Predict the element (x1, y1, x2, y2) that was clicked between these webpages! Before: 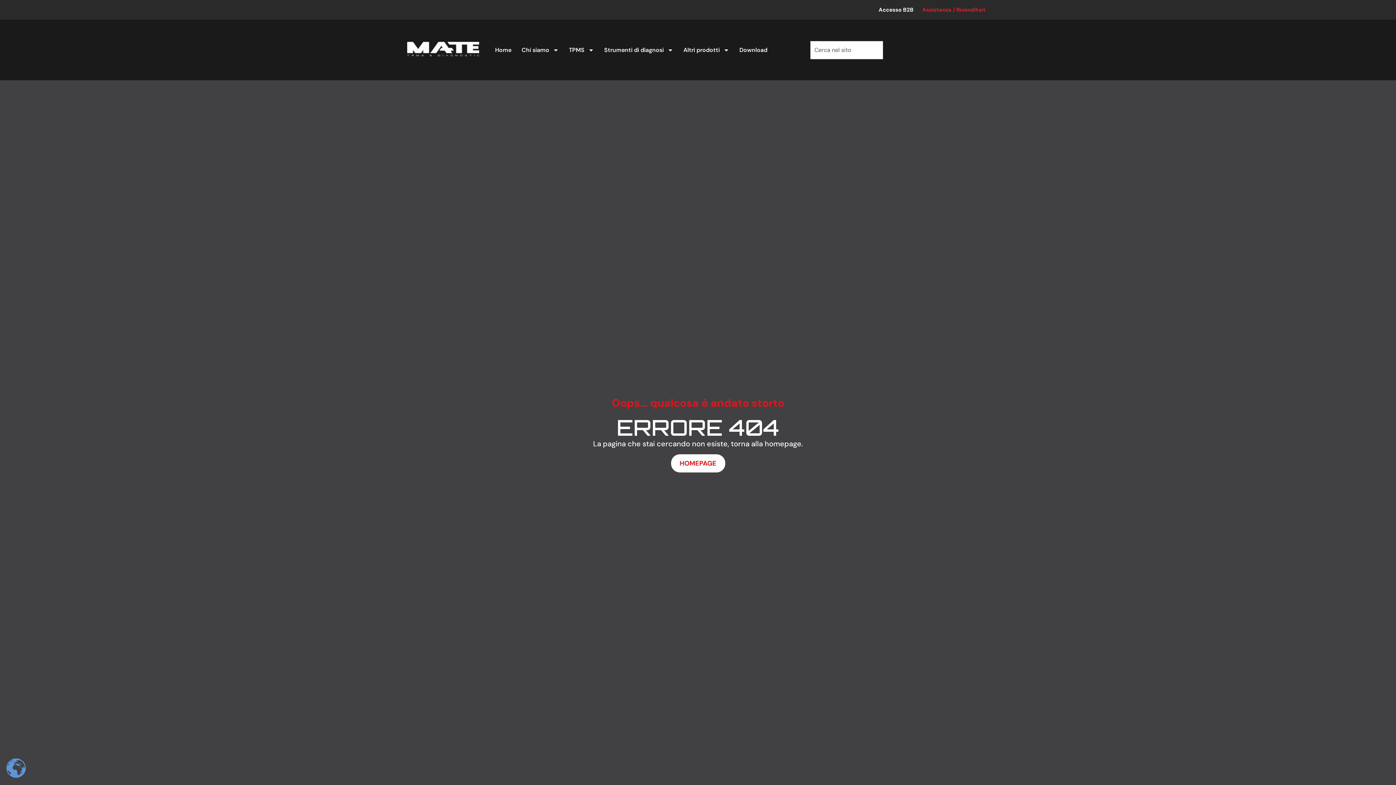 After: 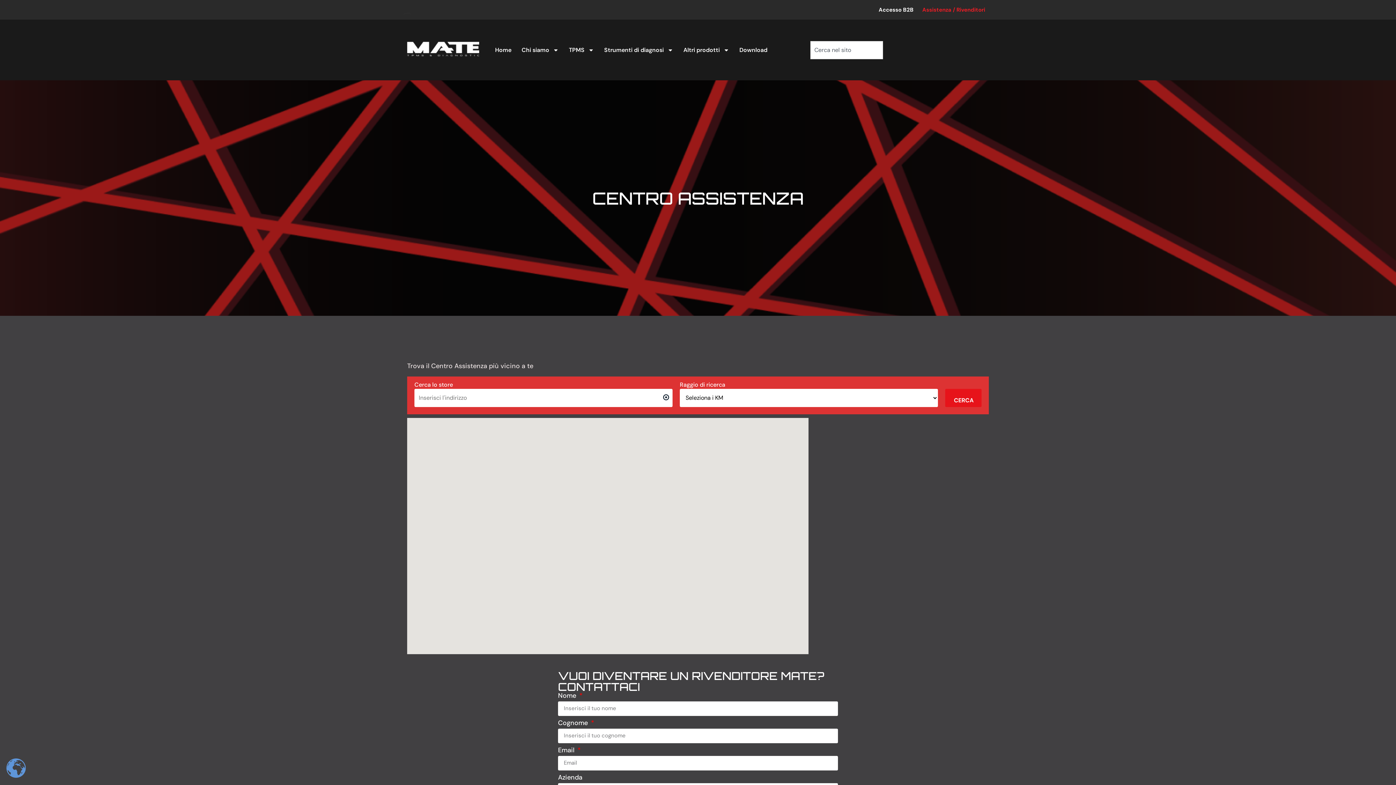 Action: label: Assistenza / Rivenditori bbox: (922, 6, 985, 13)